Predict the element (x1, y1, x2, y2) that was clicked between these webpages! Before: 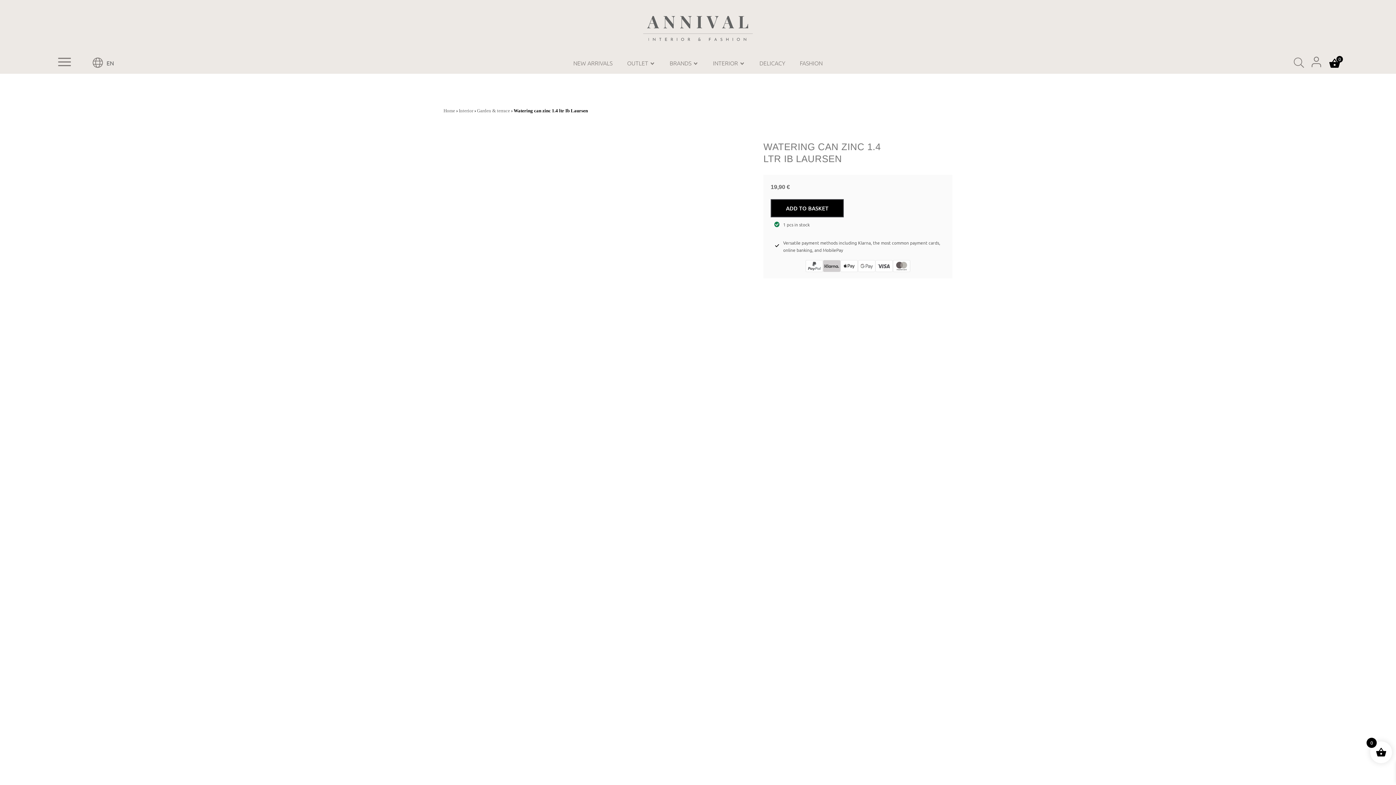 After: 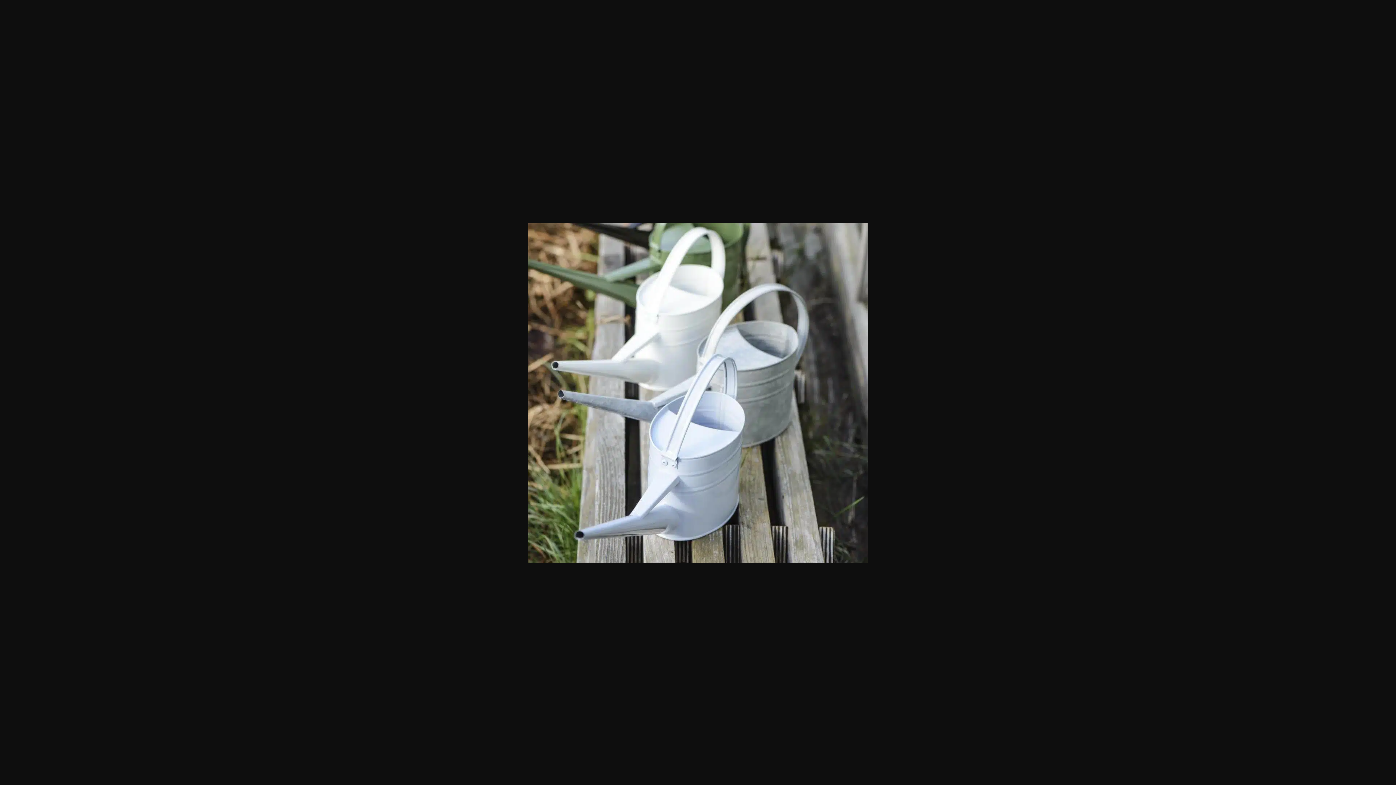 Action: bbox: (443, 569, 661, 787)